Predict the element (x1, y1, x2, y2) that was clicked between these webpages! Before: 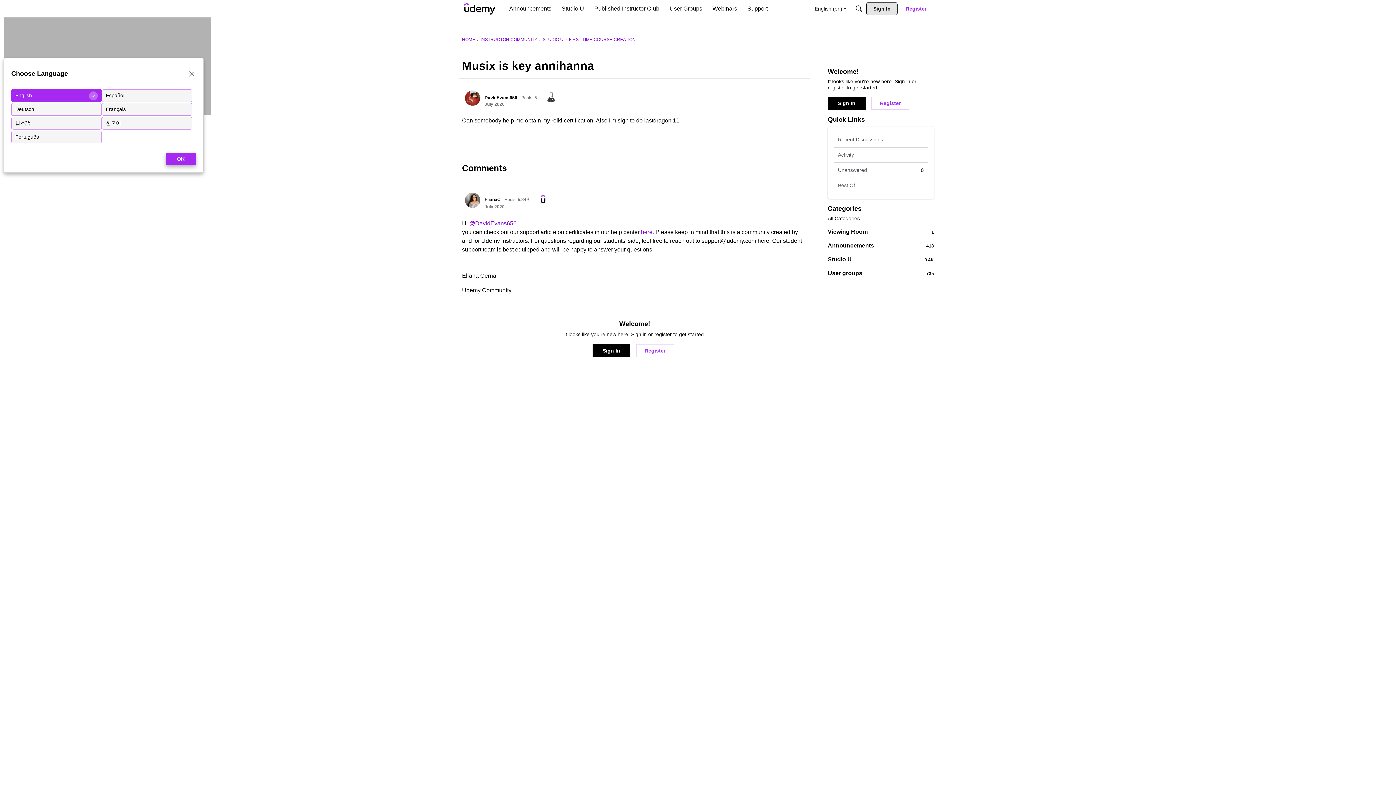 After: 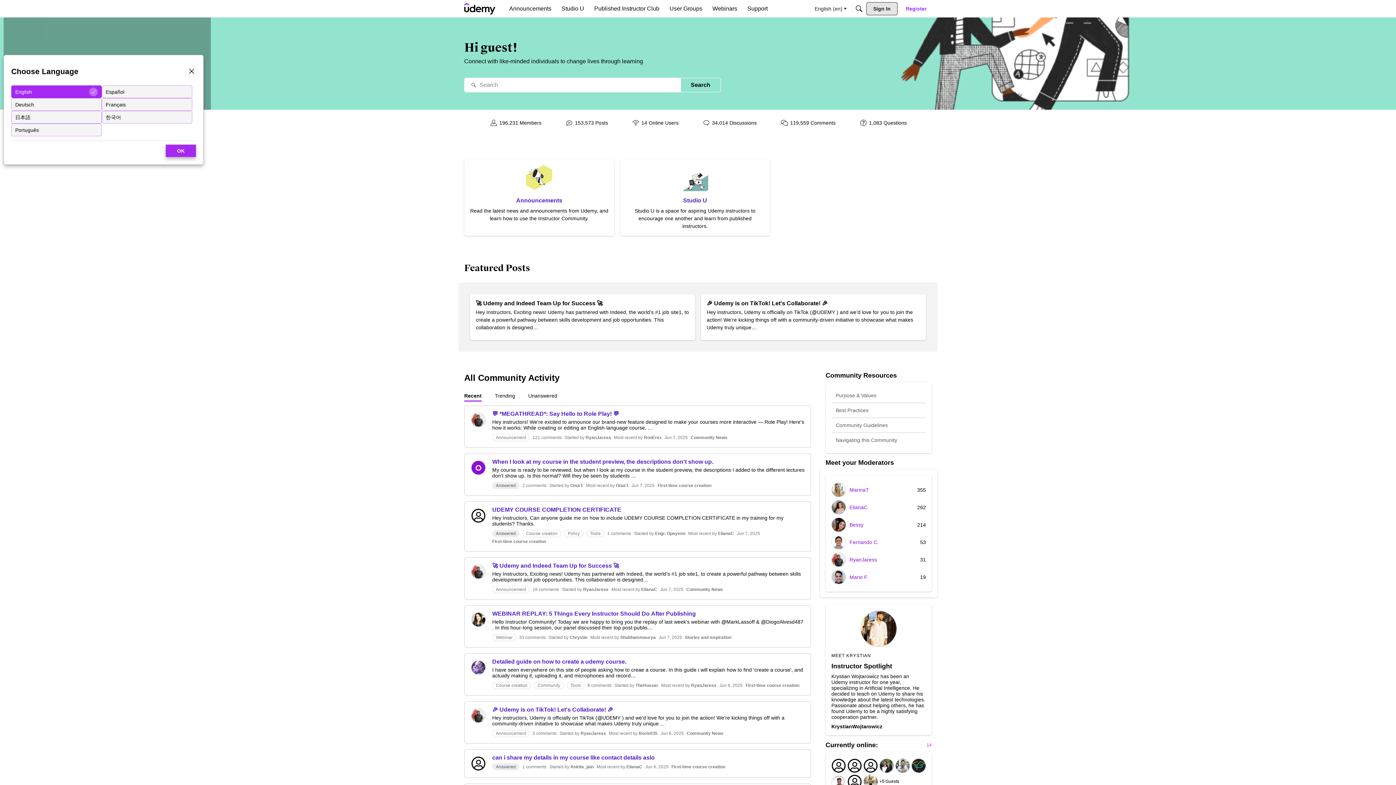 Action: bbox: (464, 2, 495, 14)